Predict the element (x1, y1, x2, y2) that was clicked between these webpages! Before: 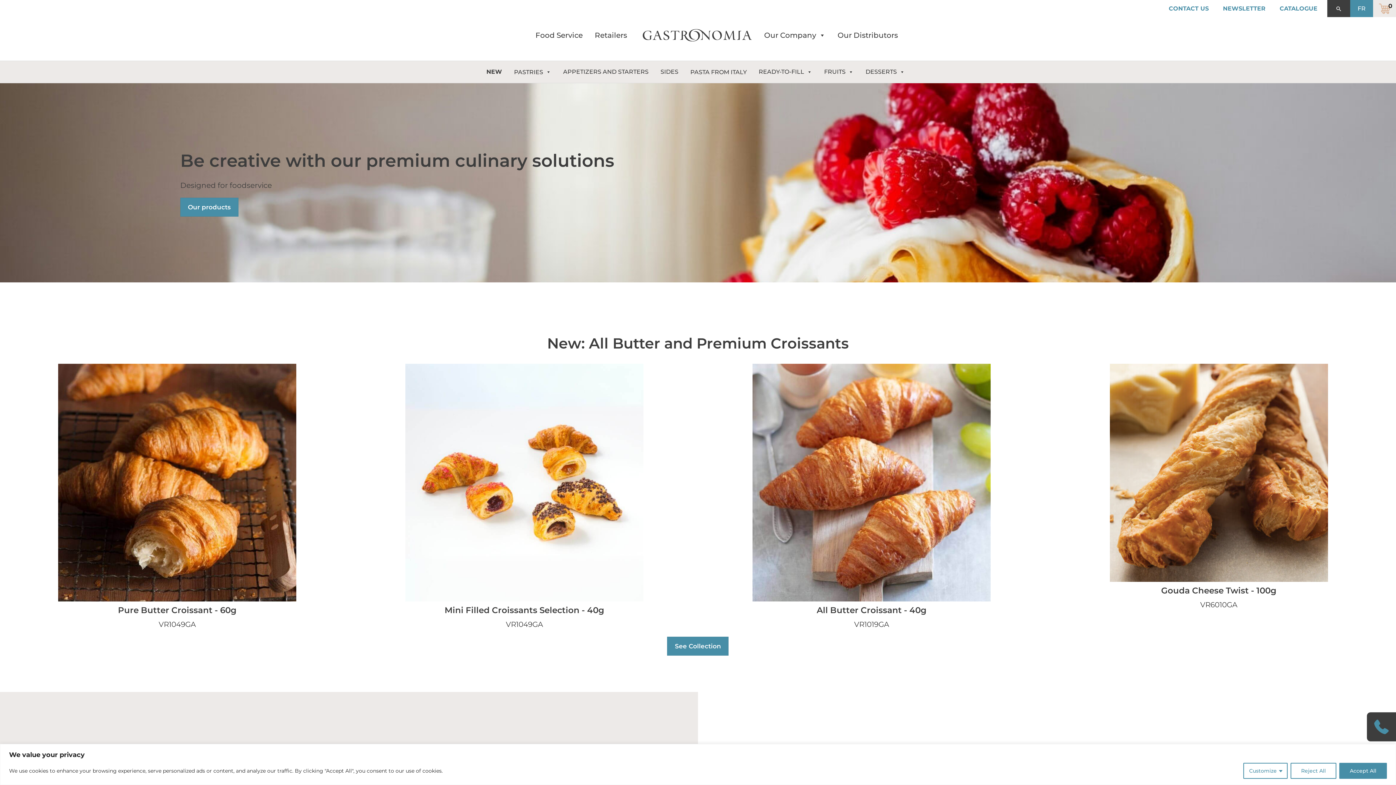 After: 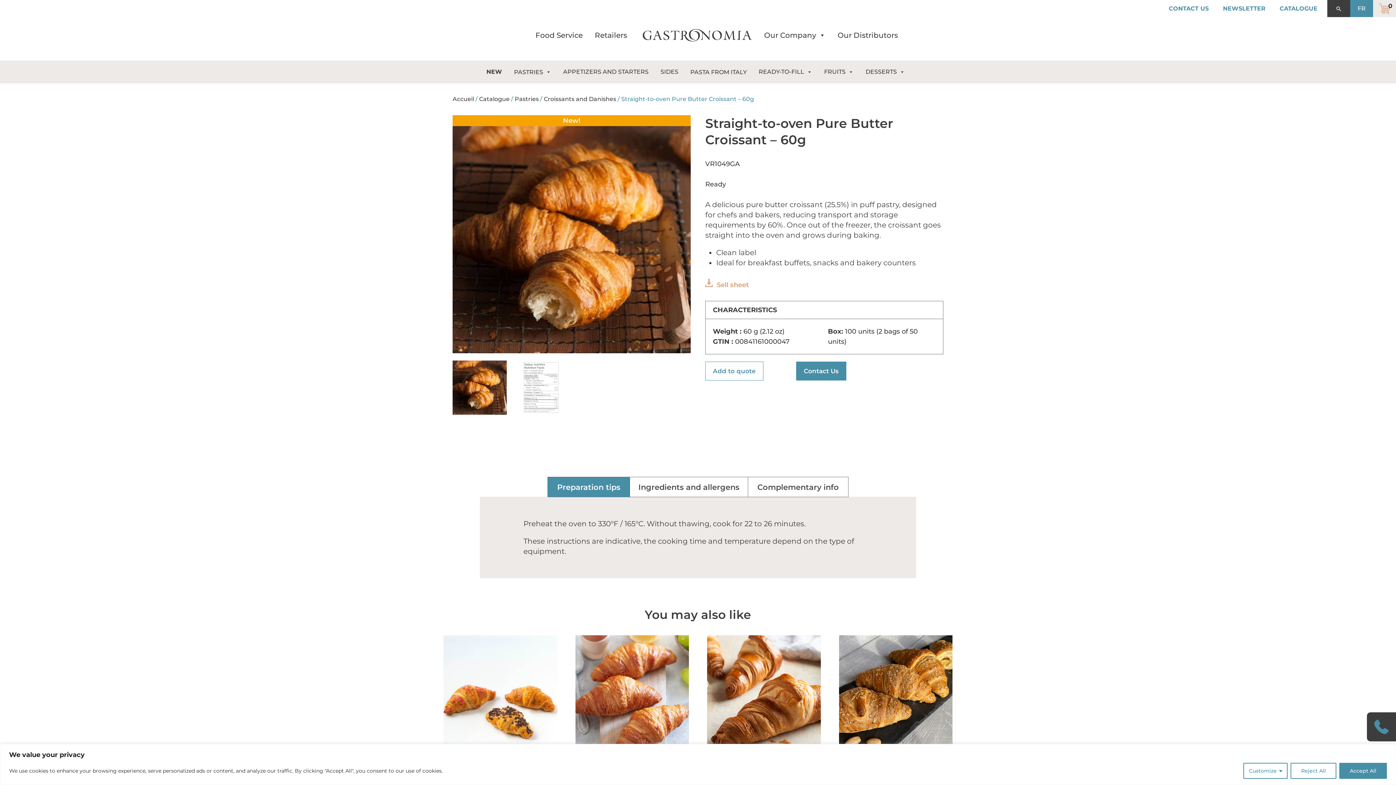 Action: bbox: (58, 477, 296, 486)